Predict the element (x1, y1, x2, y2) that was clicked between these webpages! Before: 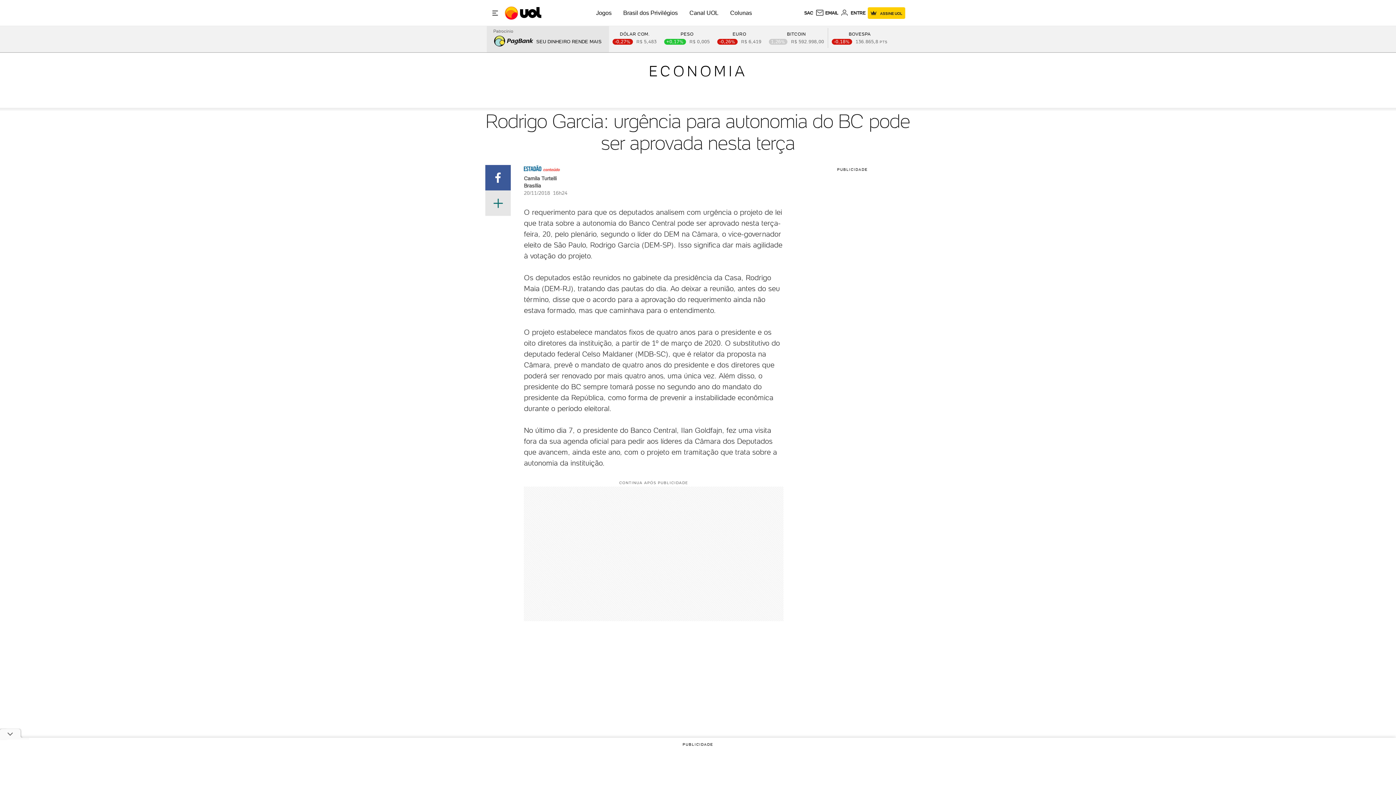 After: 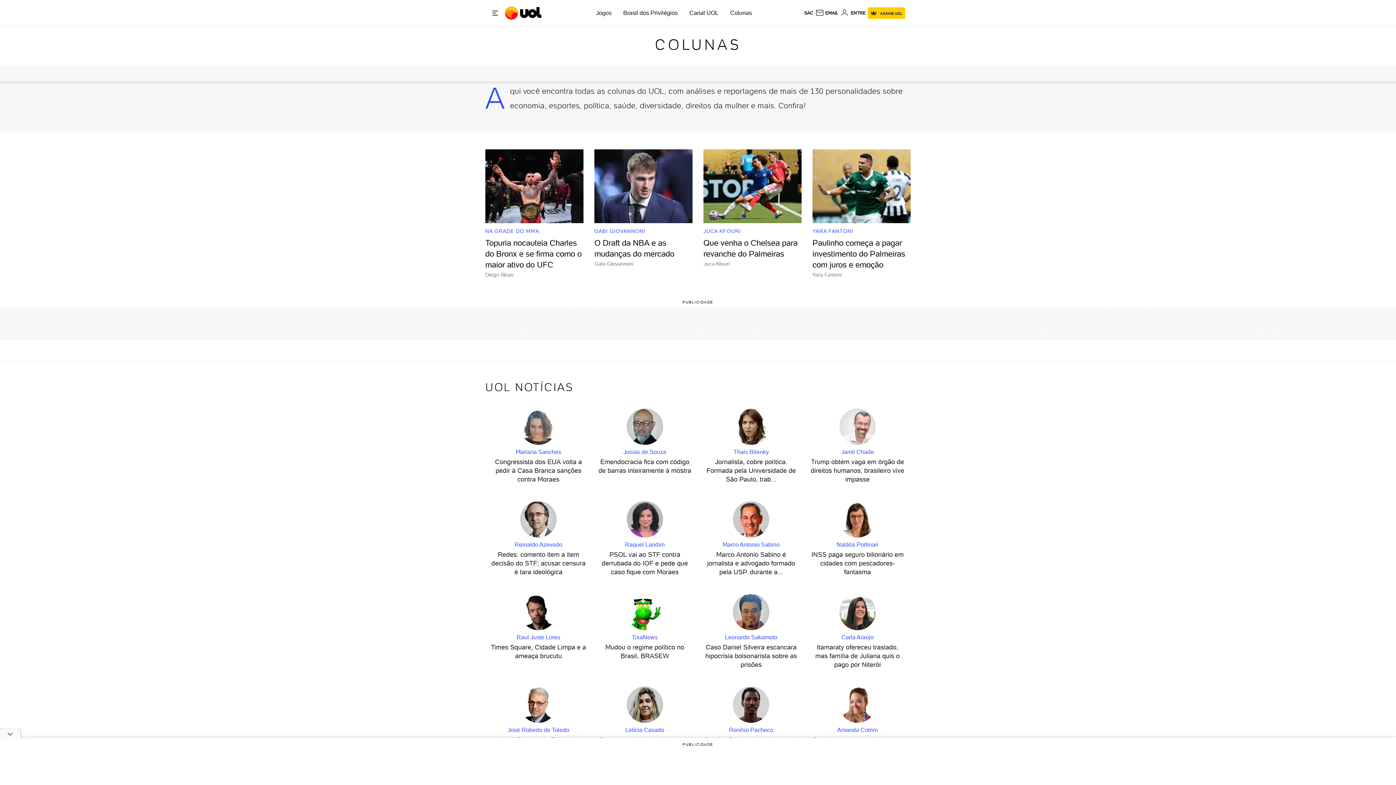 Action: bbox: (730, 9, 752, 16) label: Colunas